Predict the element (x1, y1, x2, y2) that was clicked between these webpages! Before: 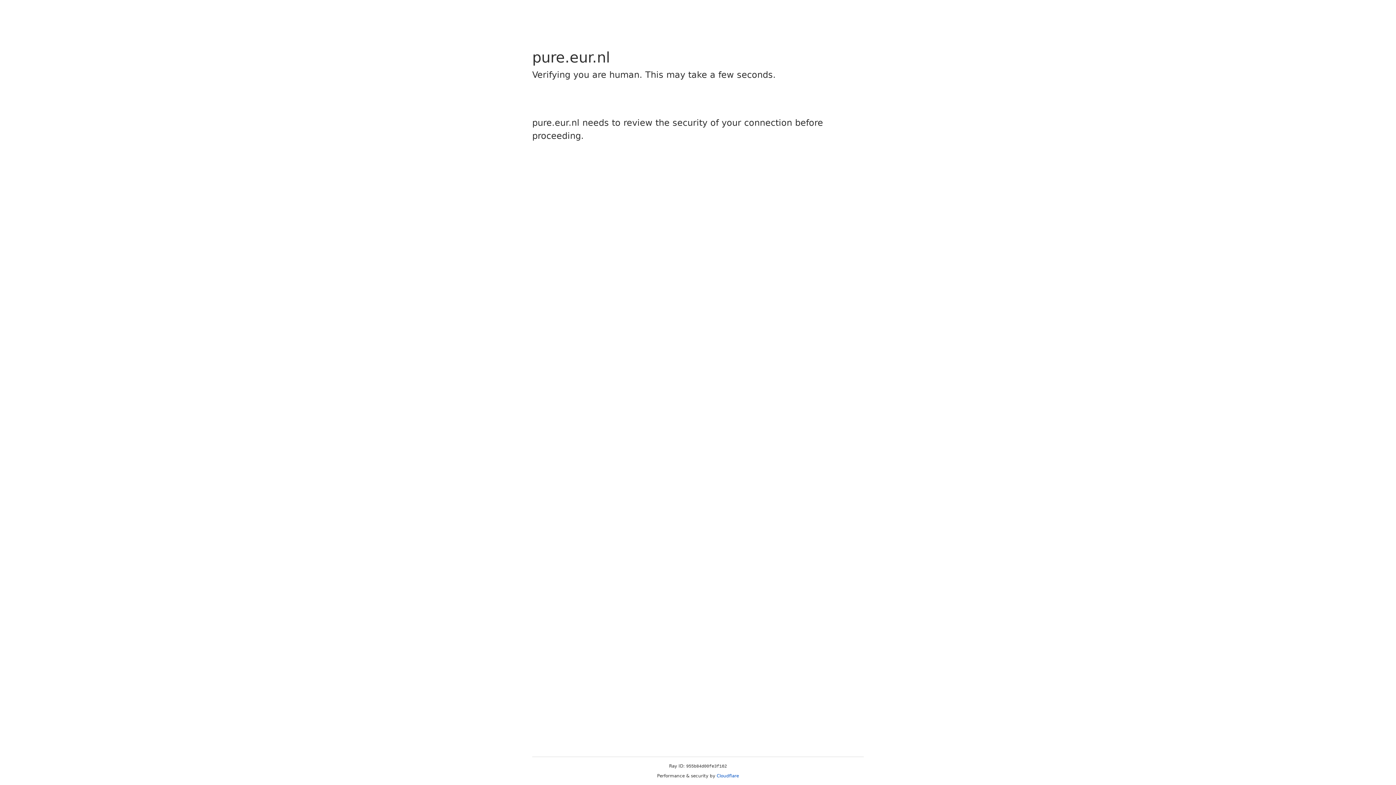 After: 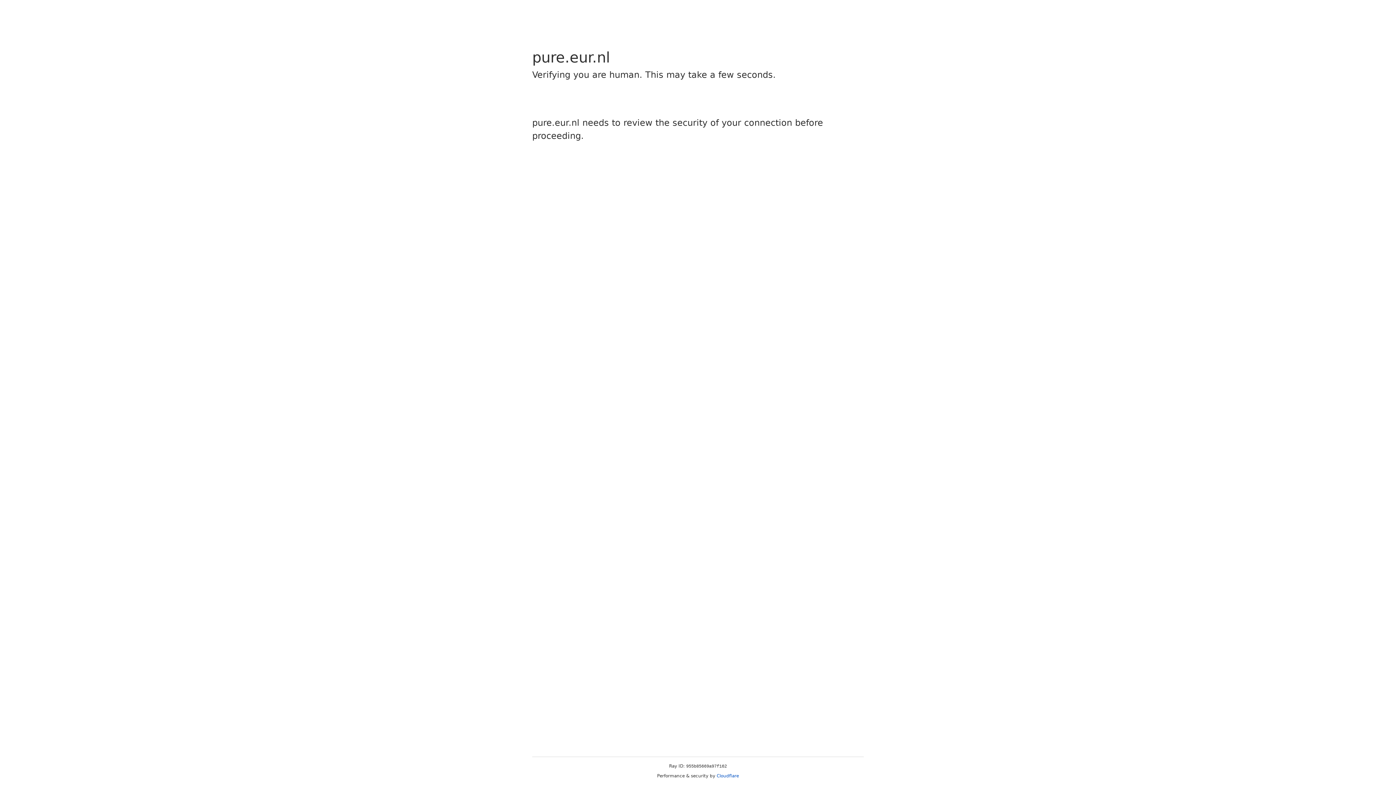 Action: label: Cloudflare bbox: (716, 773, 739, 778)